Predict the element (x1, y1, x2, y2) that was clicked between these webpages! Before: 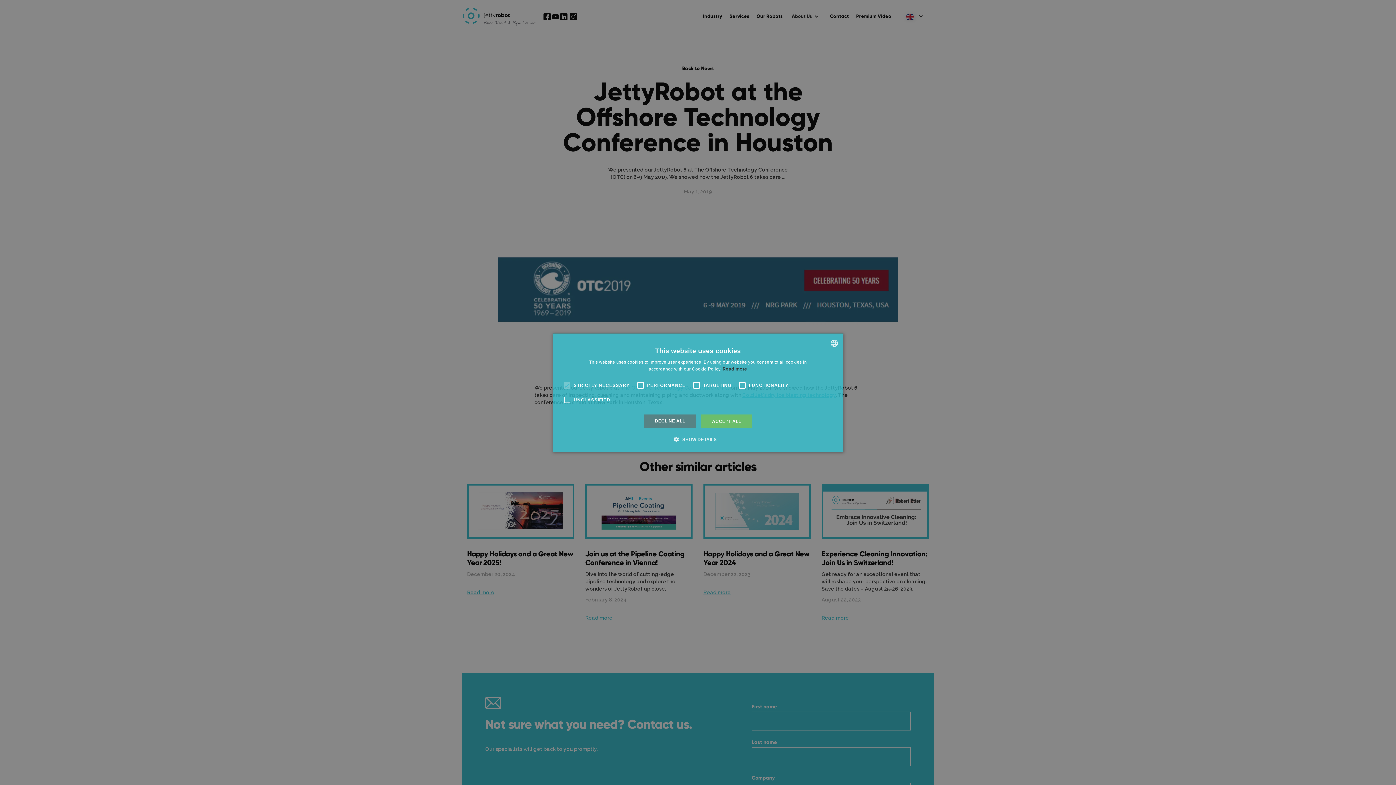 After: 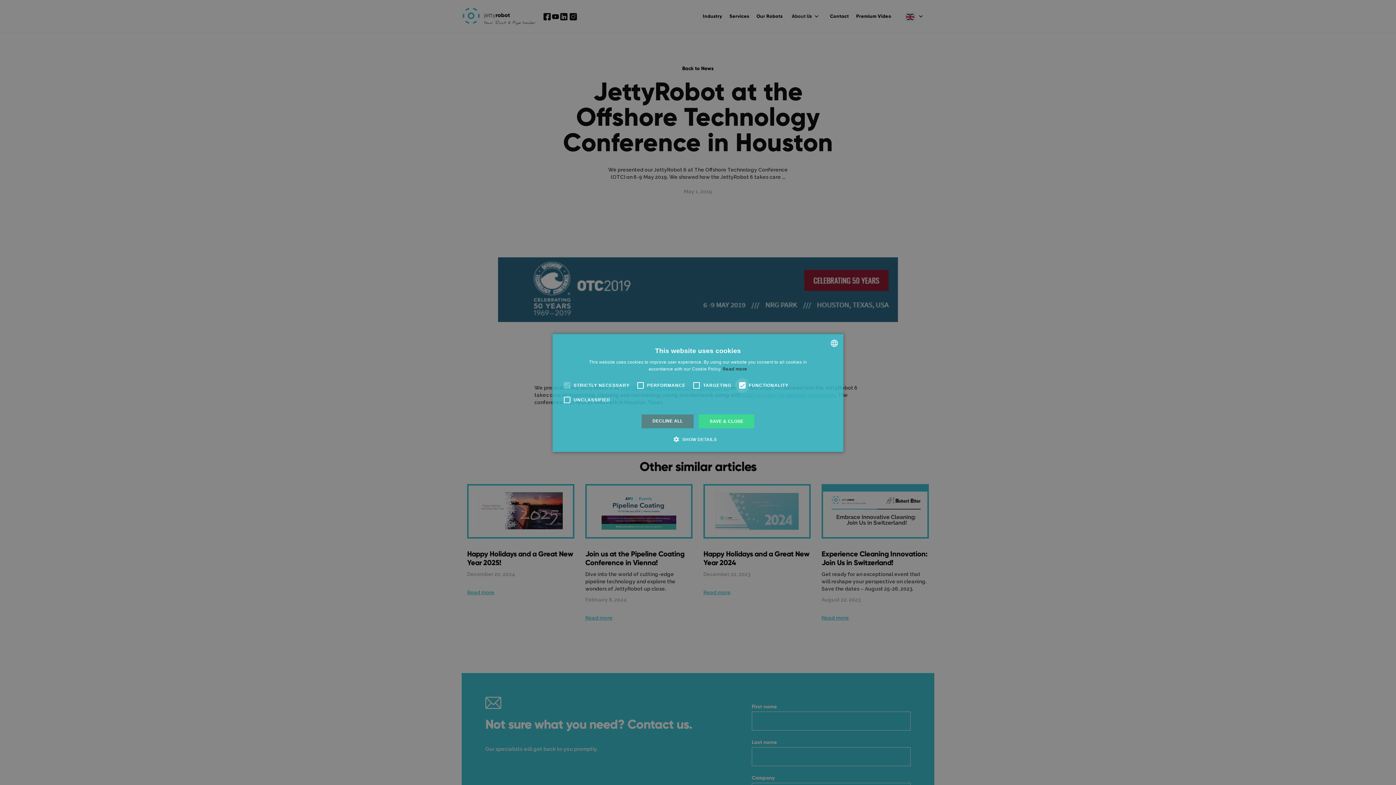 Action: bbox: (735, 378, 749, 392)